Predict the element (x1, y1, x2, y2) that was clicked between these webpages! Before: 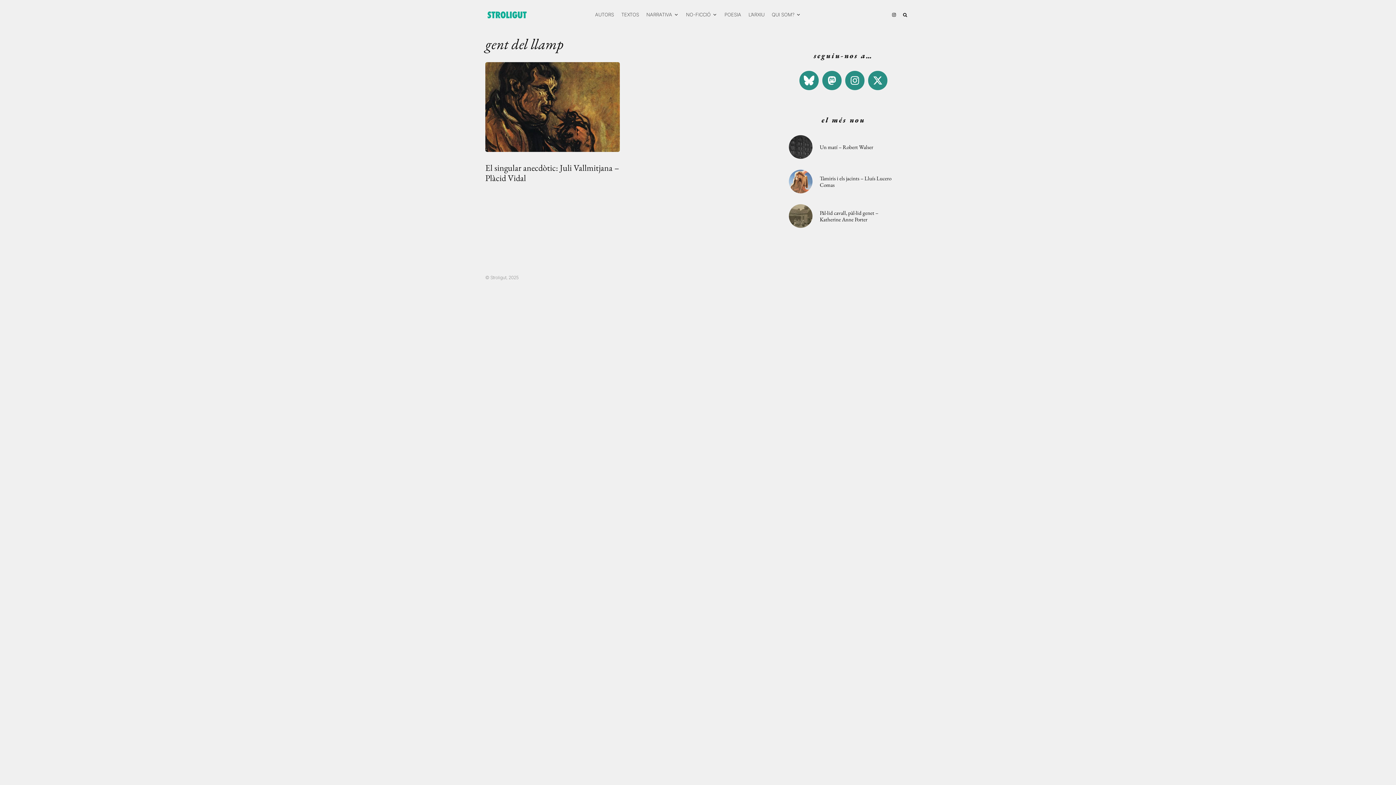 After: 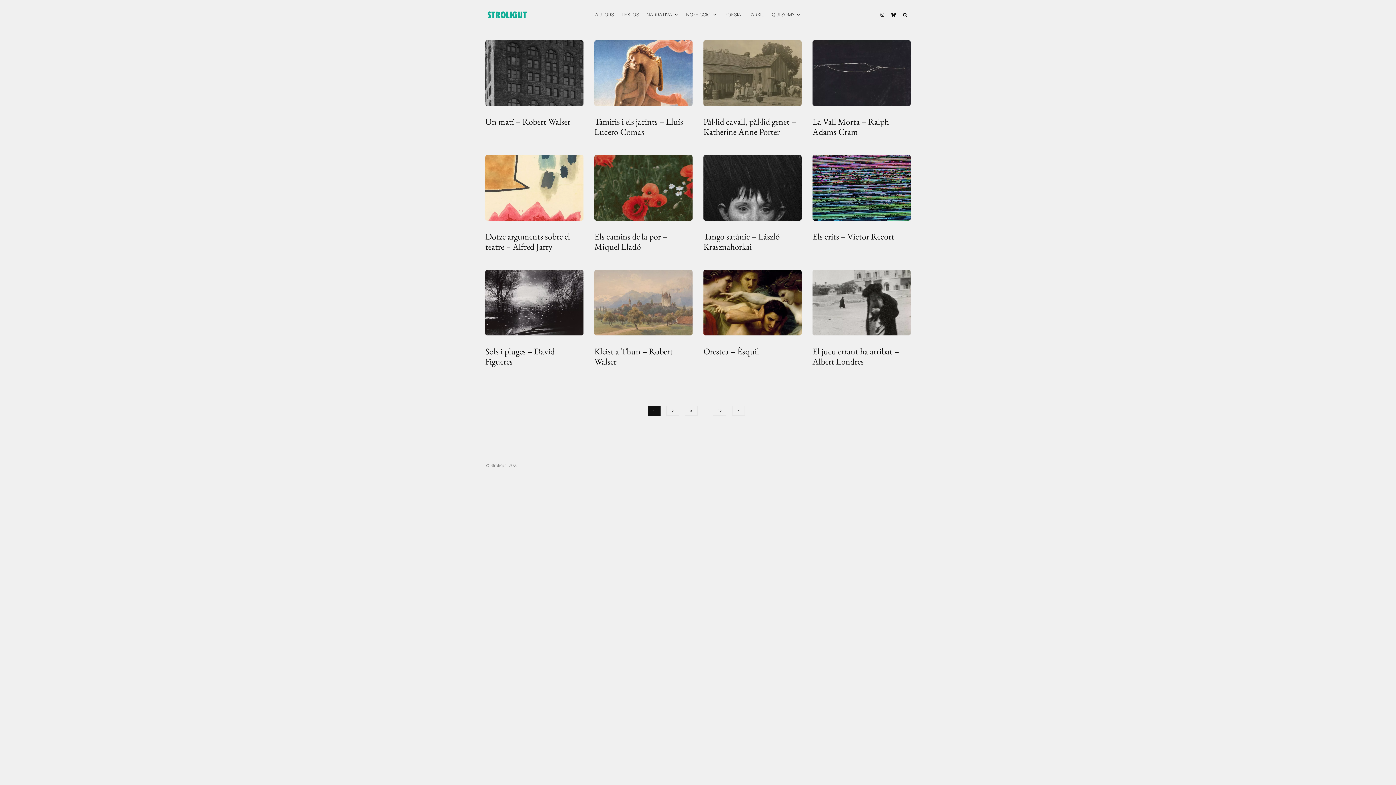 Action: bbox: (617, 0, 642, 29) label: TEXTOS